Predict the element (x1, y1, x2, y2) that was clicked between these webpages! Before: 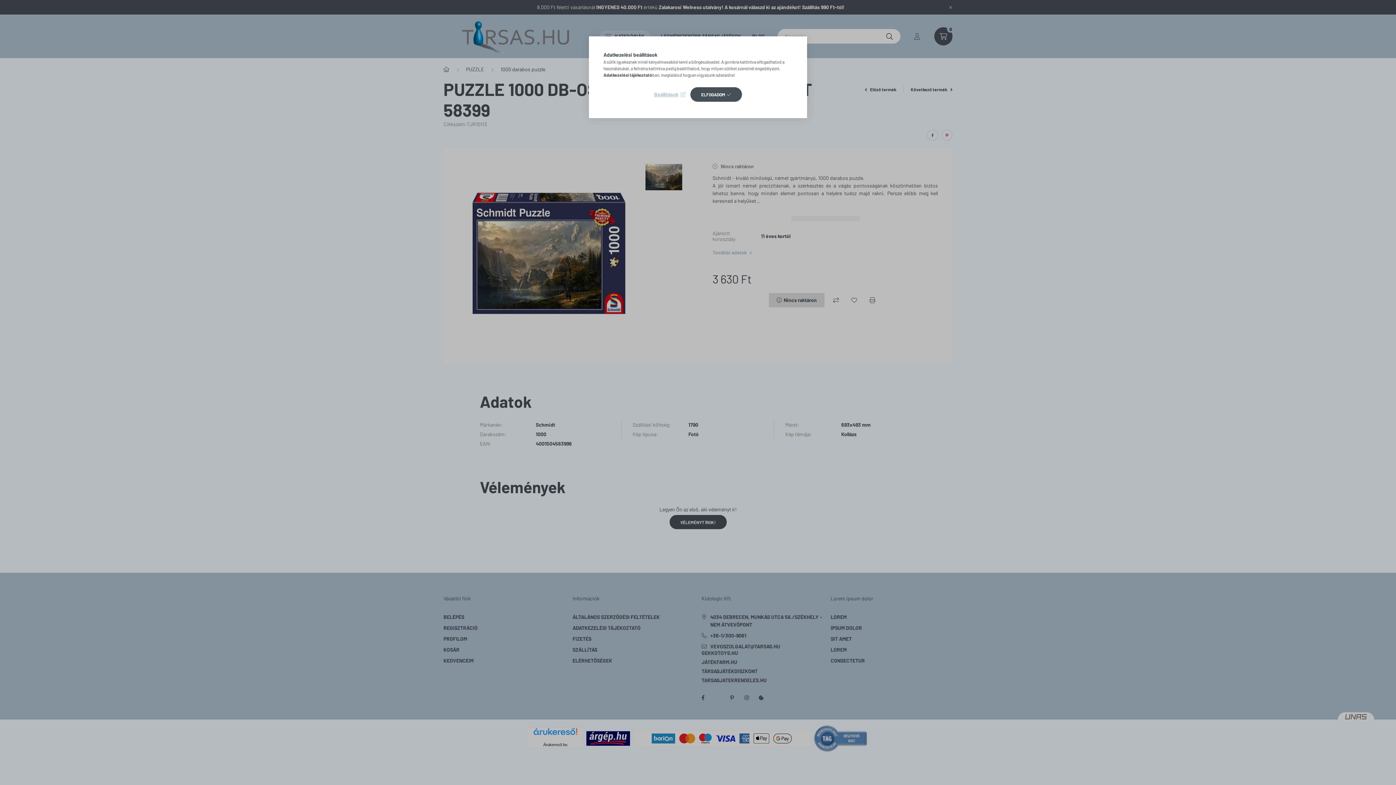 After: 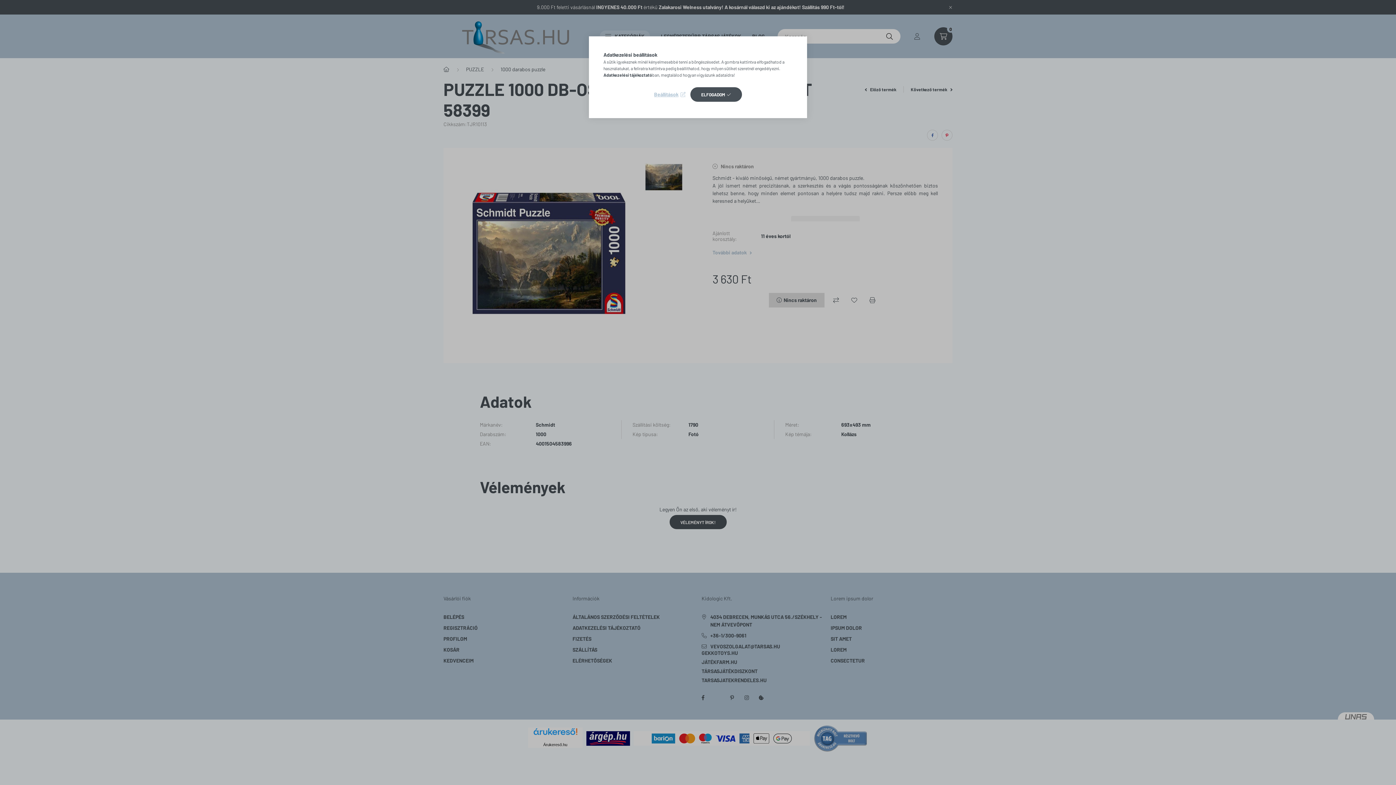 Action: bbox: (603, 72, 652, 77) label: Adatkezelési tájékoztató